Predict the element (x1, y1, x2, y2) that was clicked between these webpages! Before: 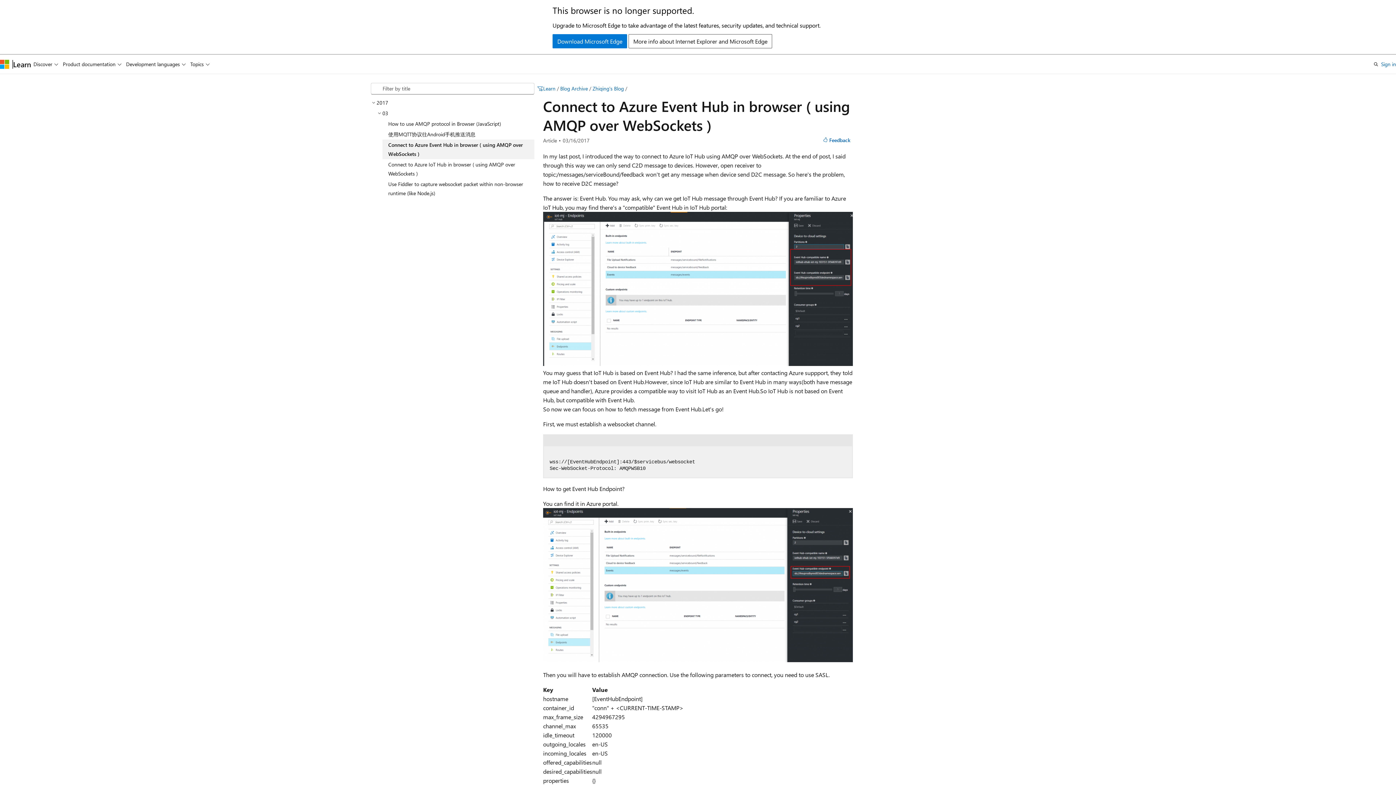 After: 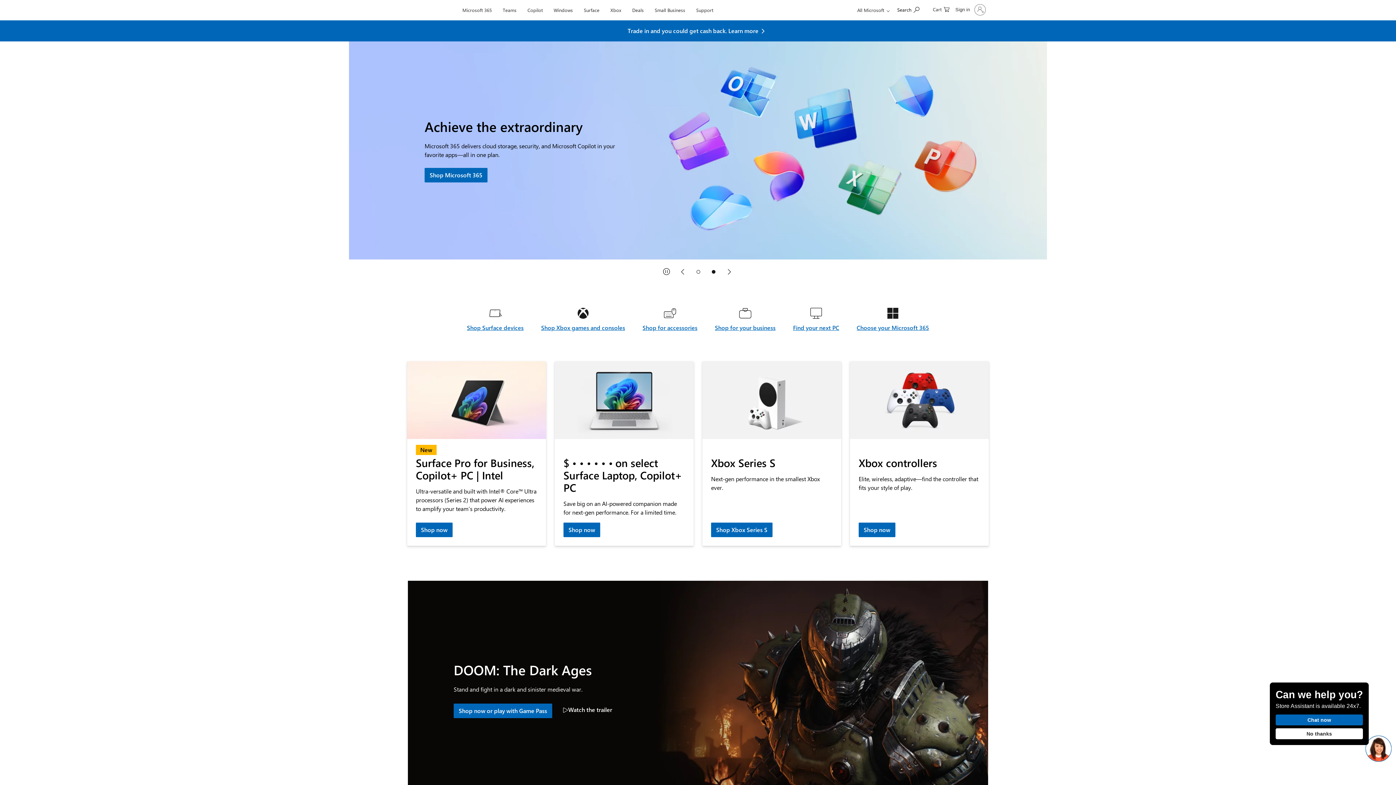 Action: bbox: (0, 59, 9, 68) label: Microsoft